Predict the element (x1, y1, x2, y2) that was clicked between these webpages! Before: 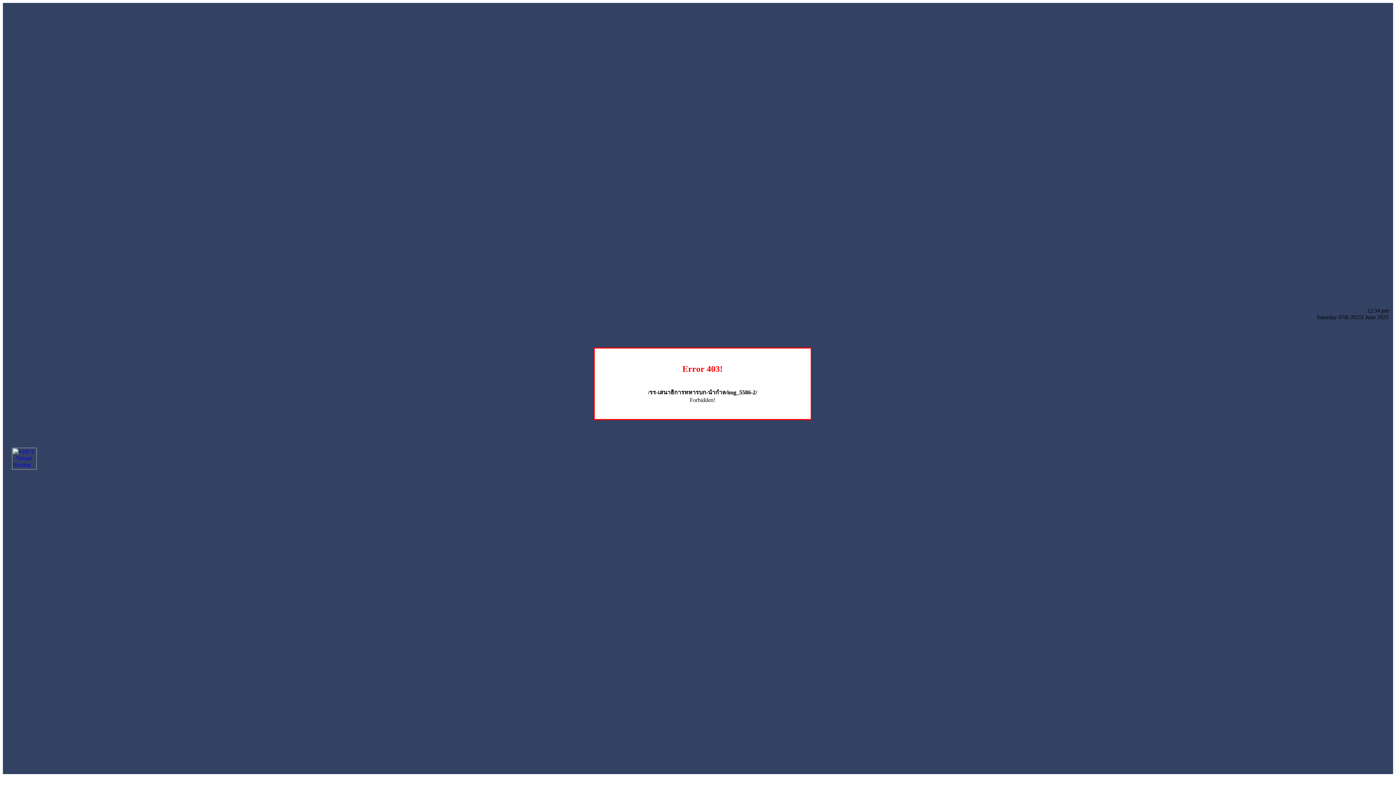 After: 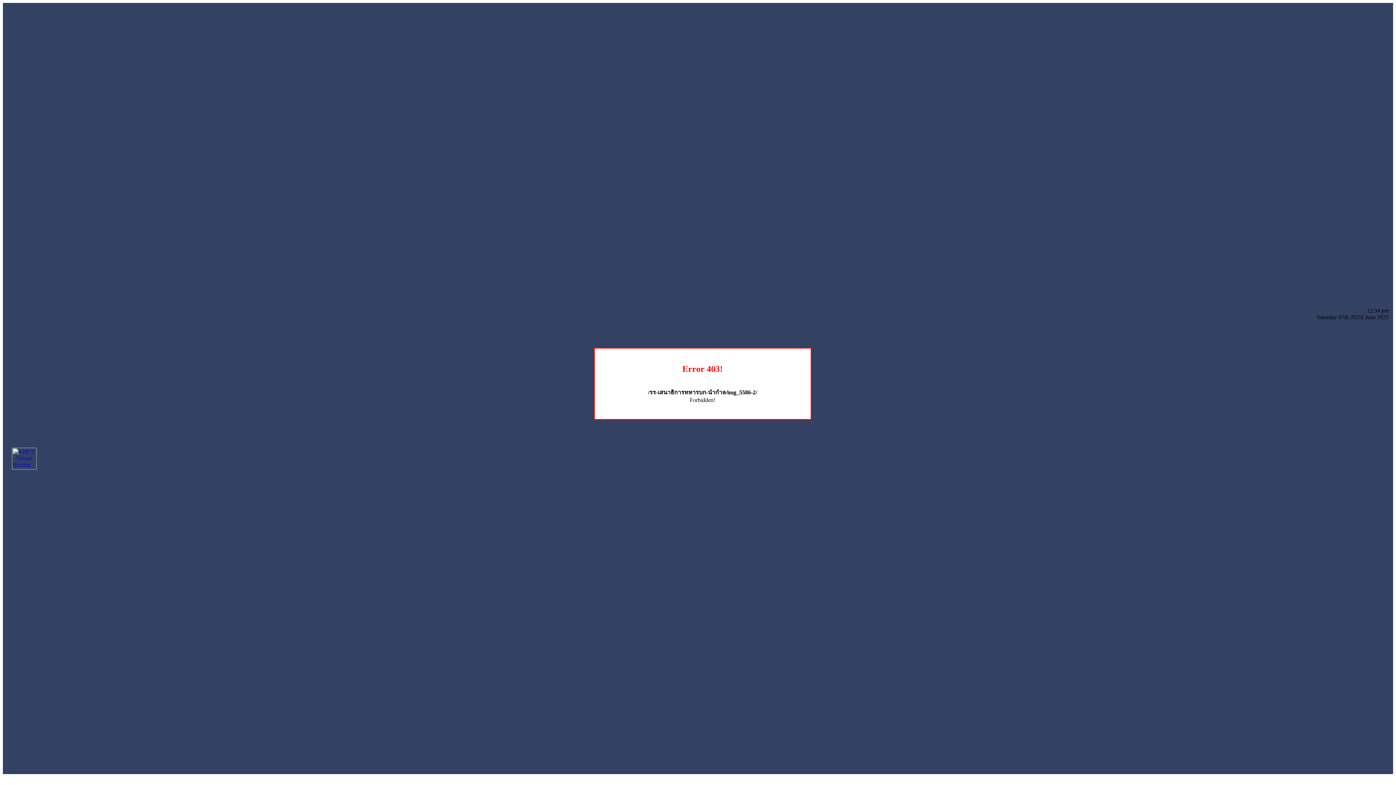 Action: bbox: (12, 464, 36, 470)